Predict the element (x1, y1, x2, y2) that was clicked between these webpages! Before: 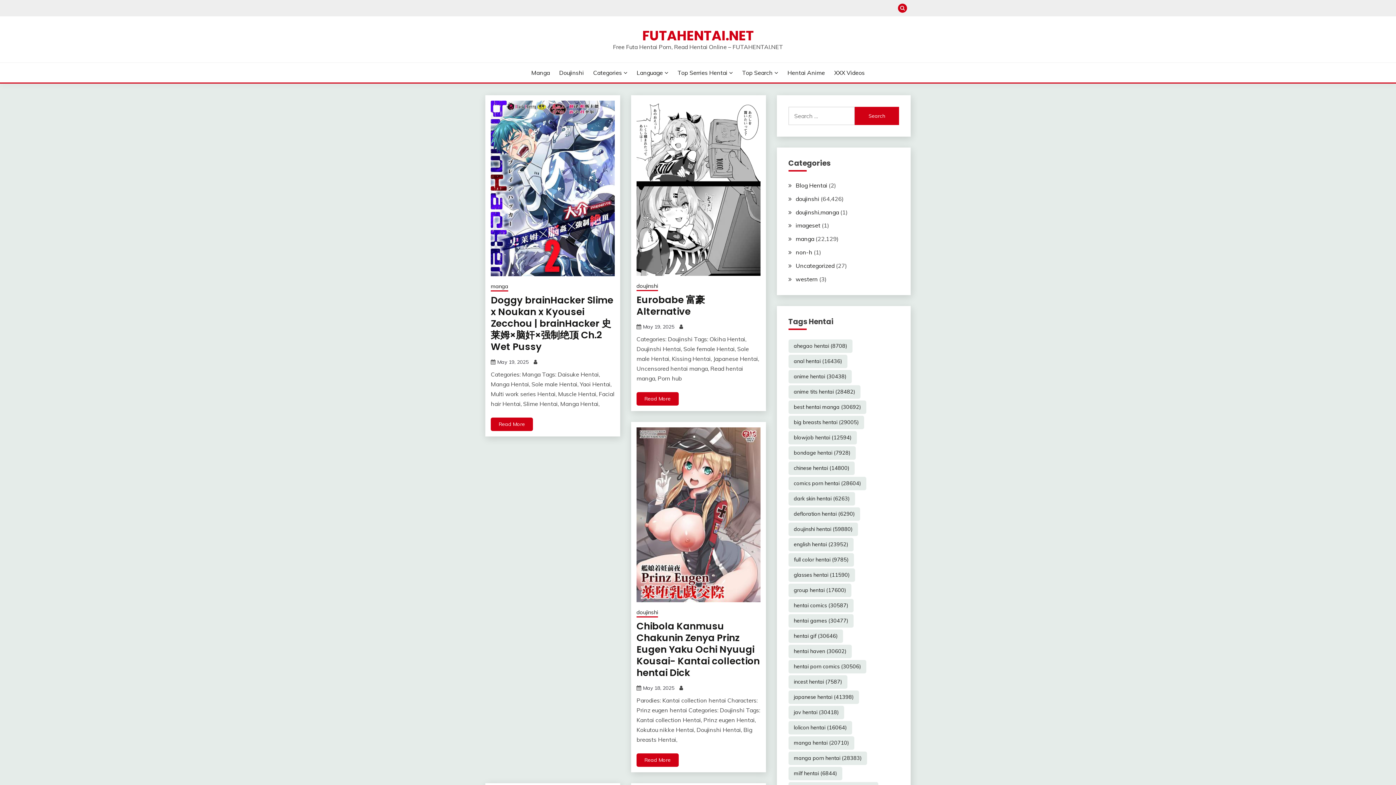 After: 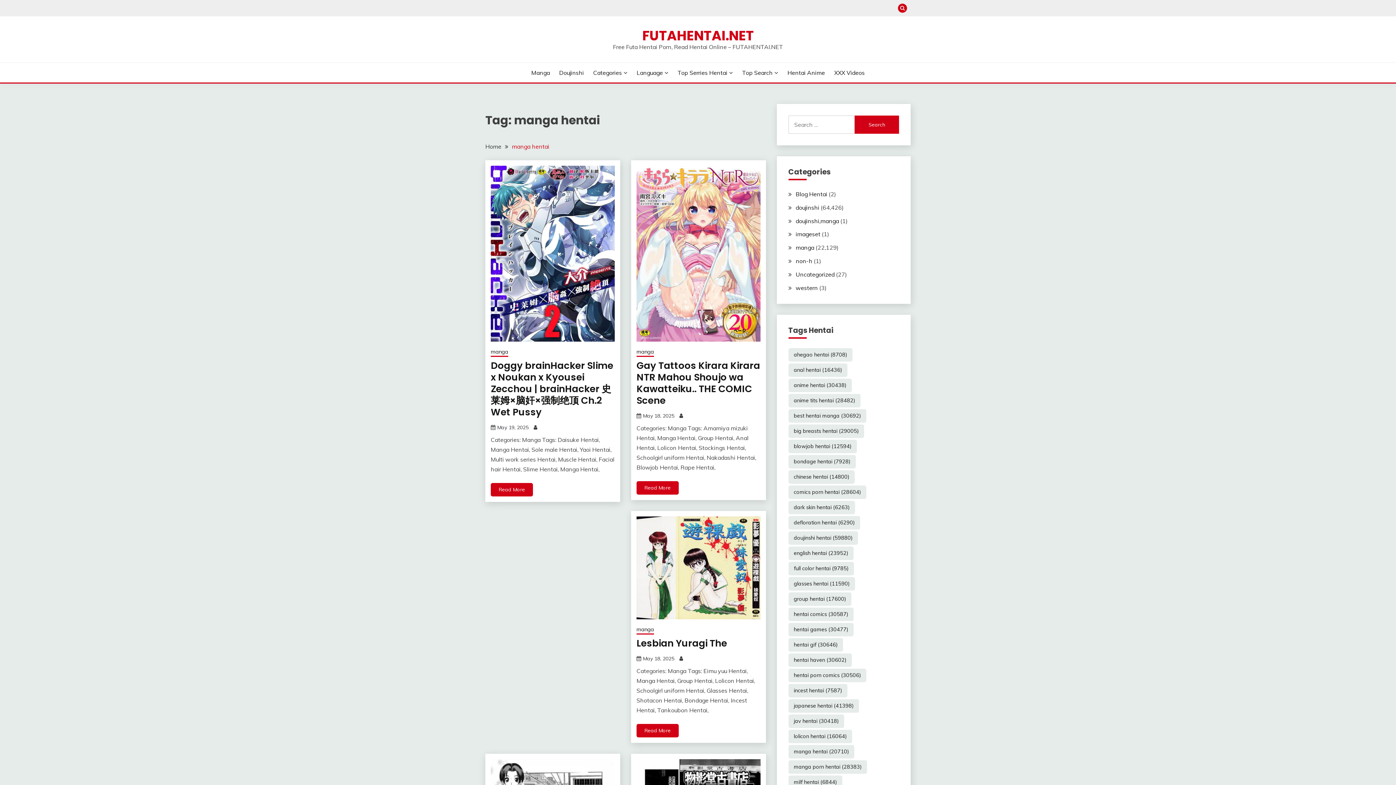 Action: bbox: (788, 736, 854, 750) label: manga hentai (20,710 items)